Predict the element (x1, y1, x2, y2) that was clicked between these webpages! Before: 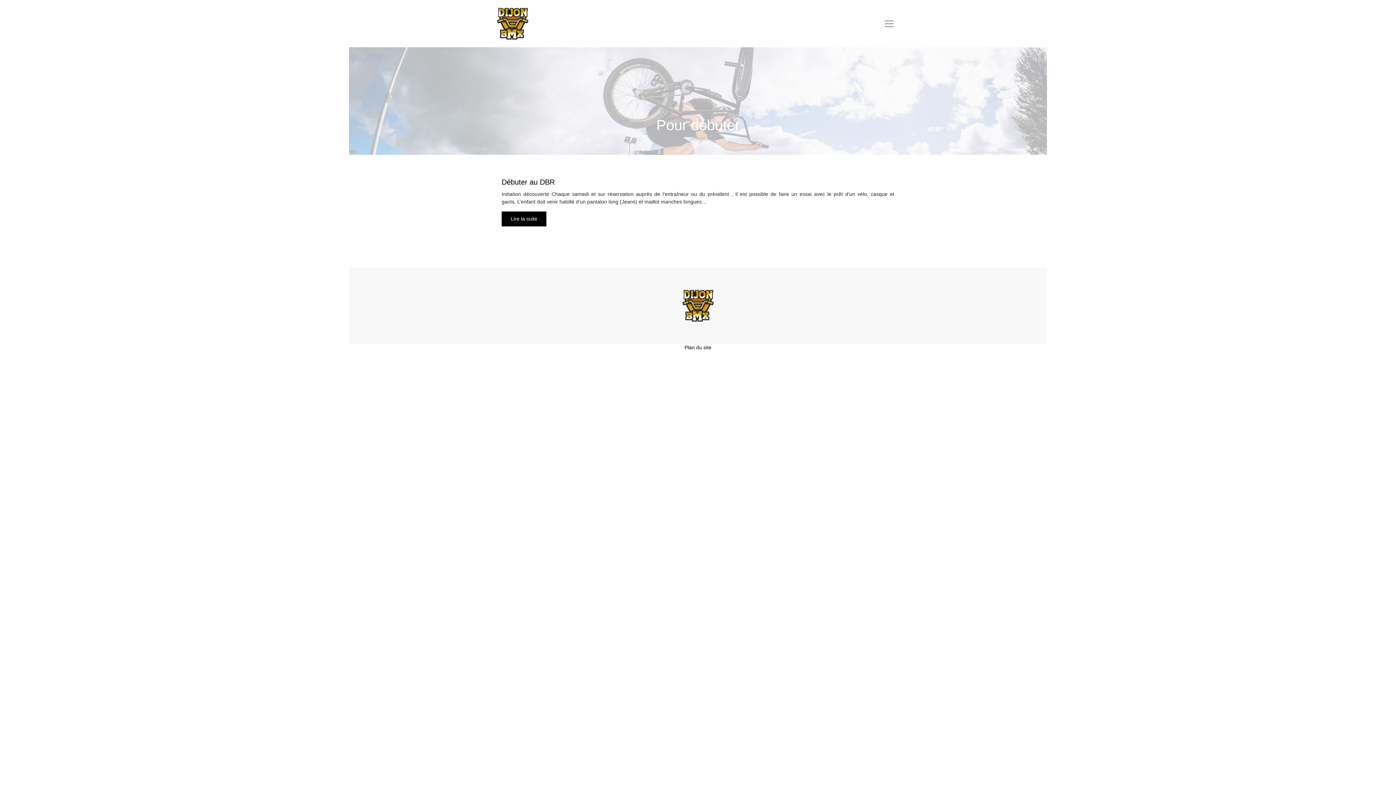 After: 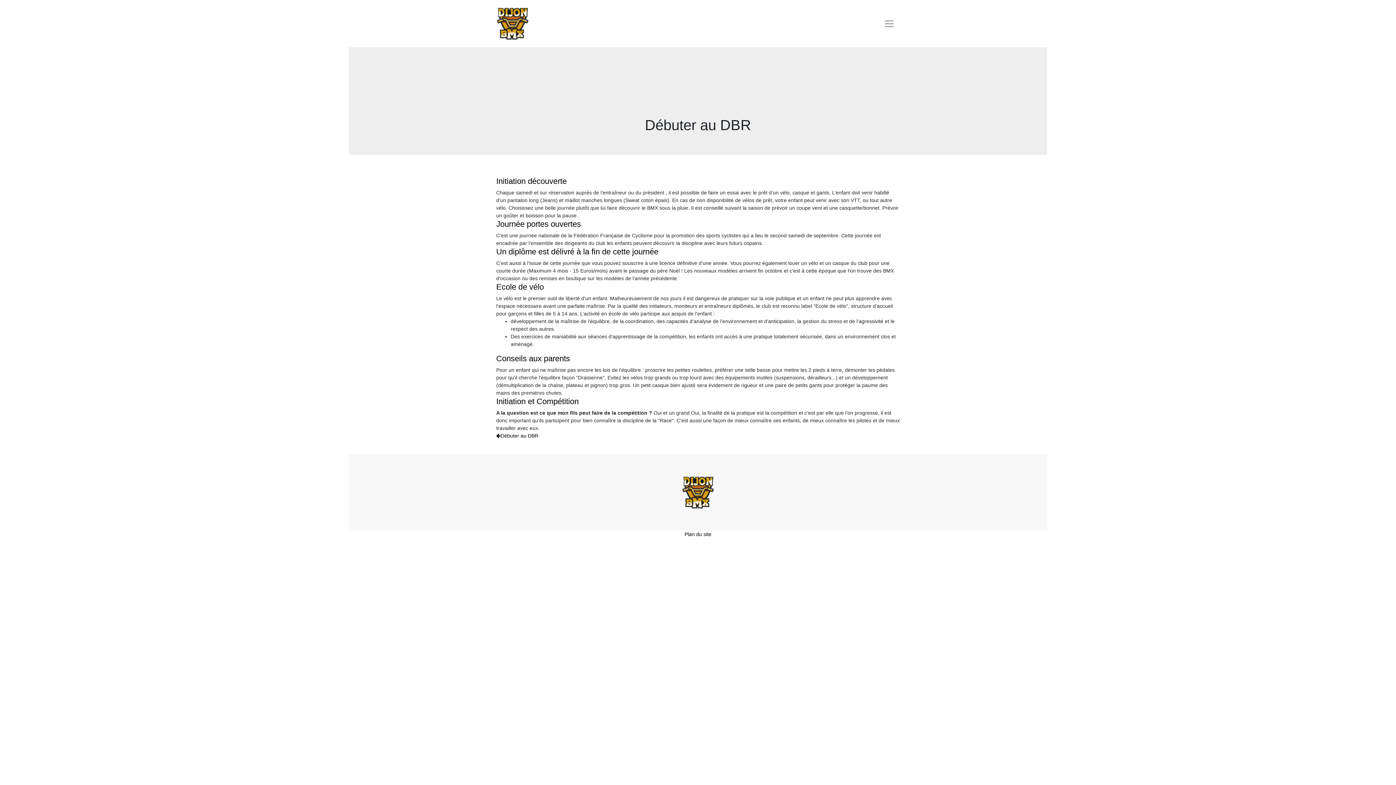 Action: bbox: (501, 178, 554, 186) label: Débuter au DBR